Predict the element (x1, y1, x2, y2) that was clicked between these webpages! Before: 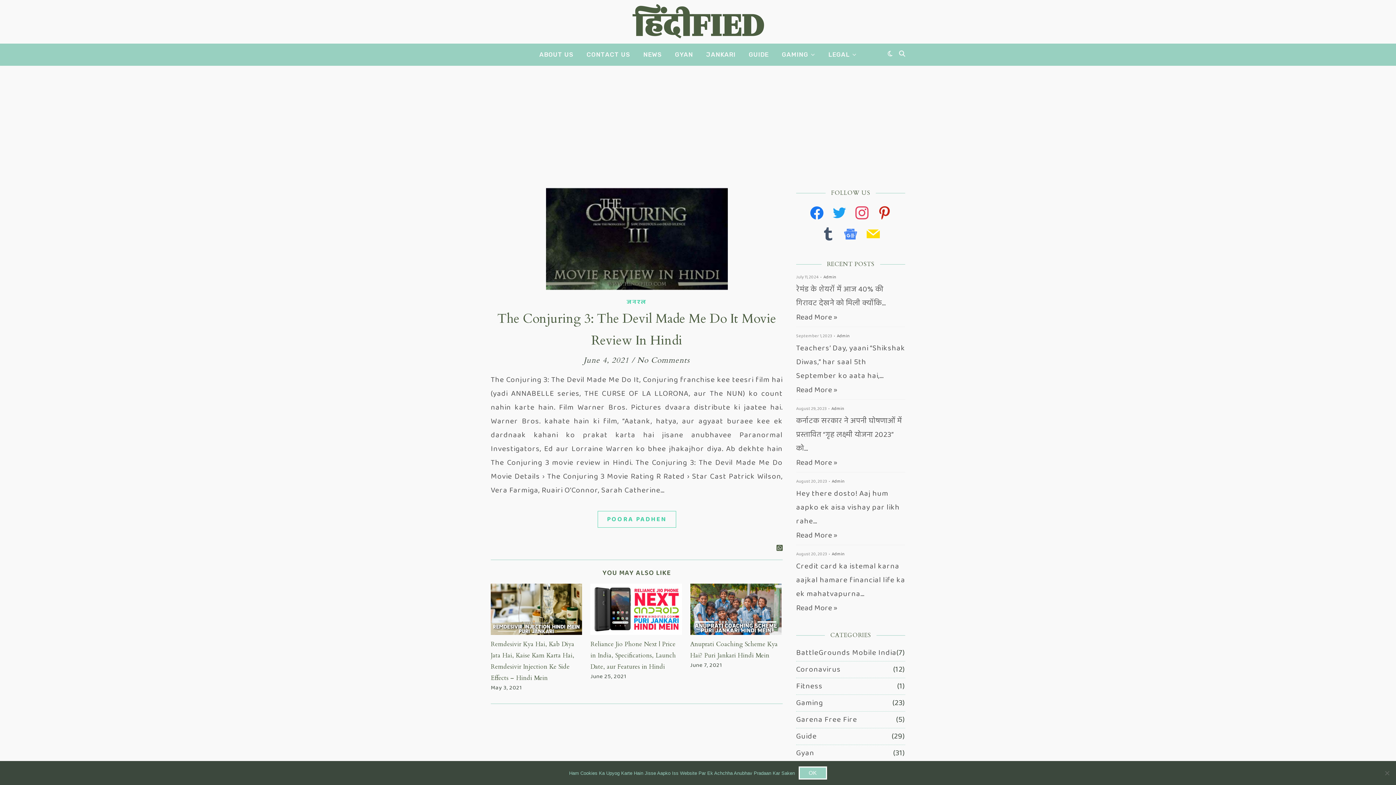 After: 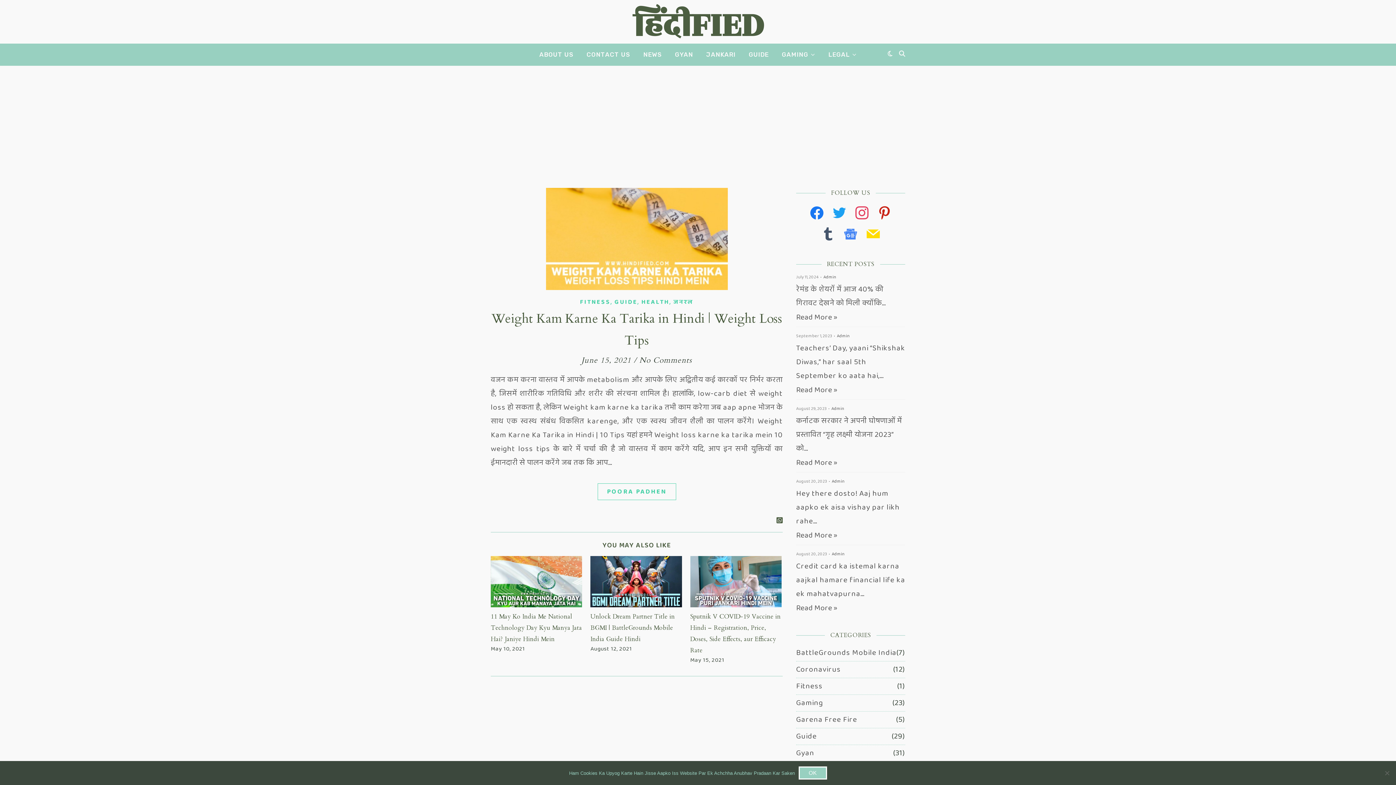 Action: bbox: (796, 678, 822, 694) label: Fitness